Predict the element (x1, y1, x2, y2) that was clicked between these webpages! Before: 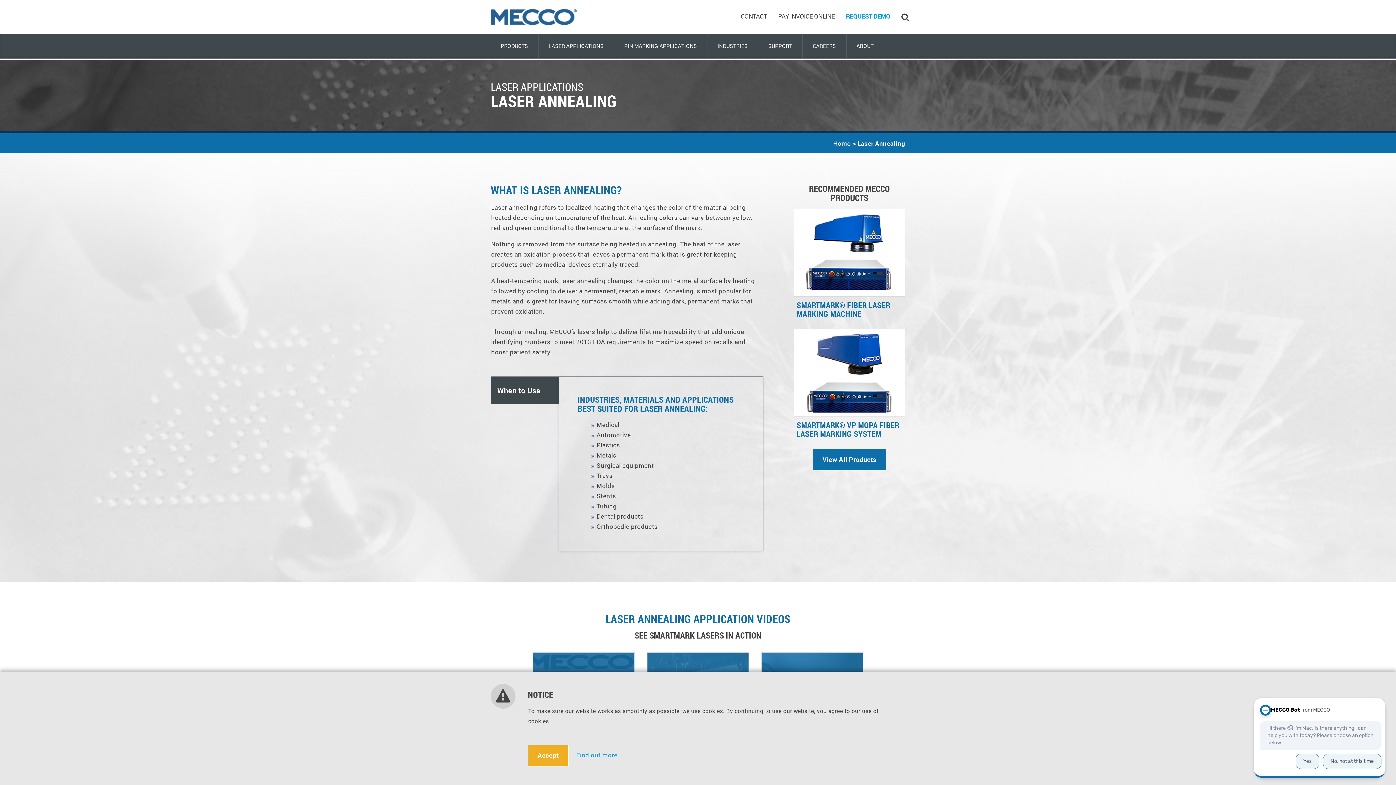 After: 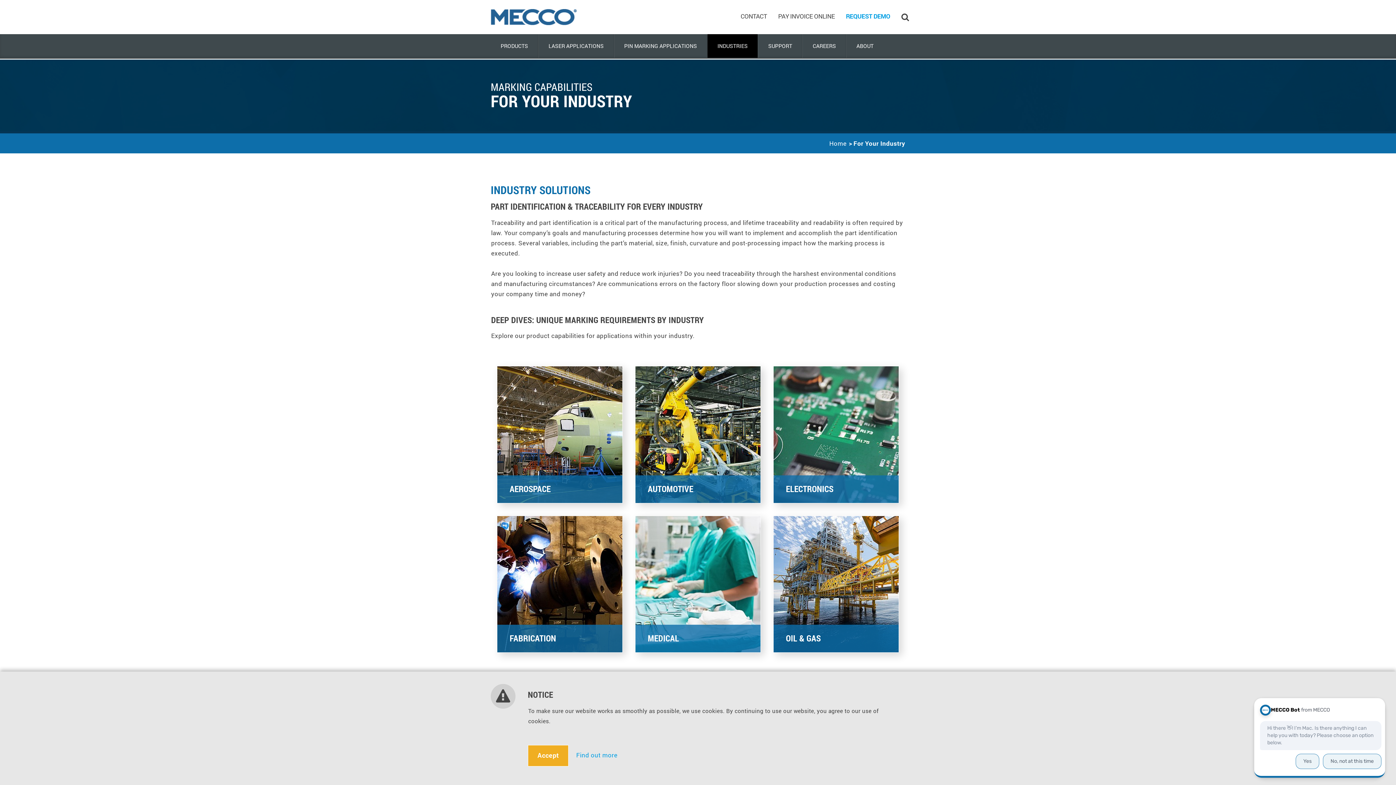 Action: bbox: (707, 34, 757, 57) label: INDUSTRIES